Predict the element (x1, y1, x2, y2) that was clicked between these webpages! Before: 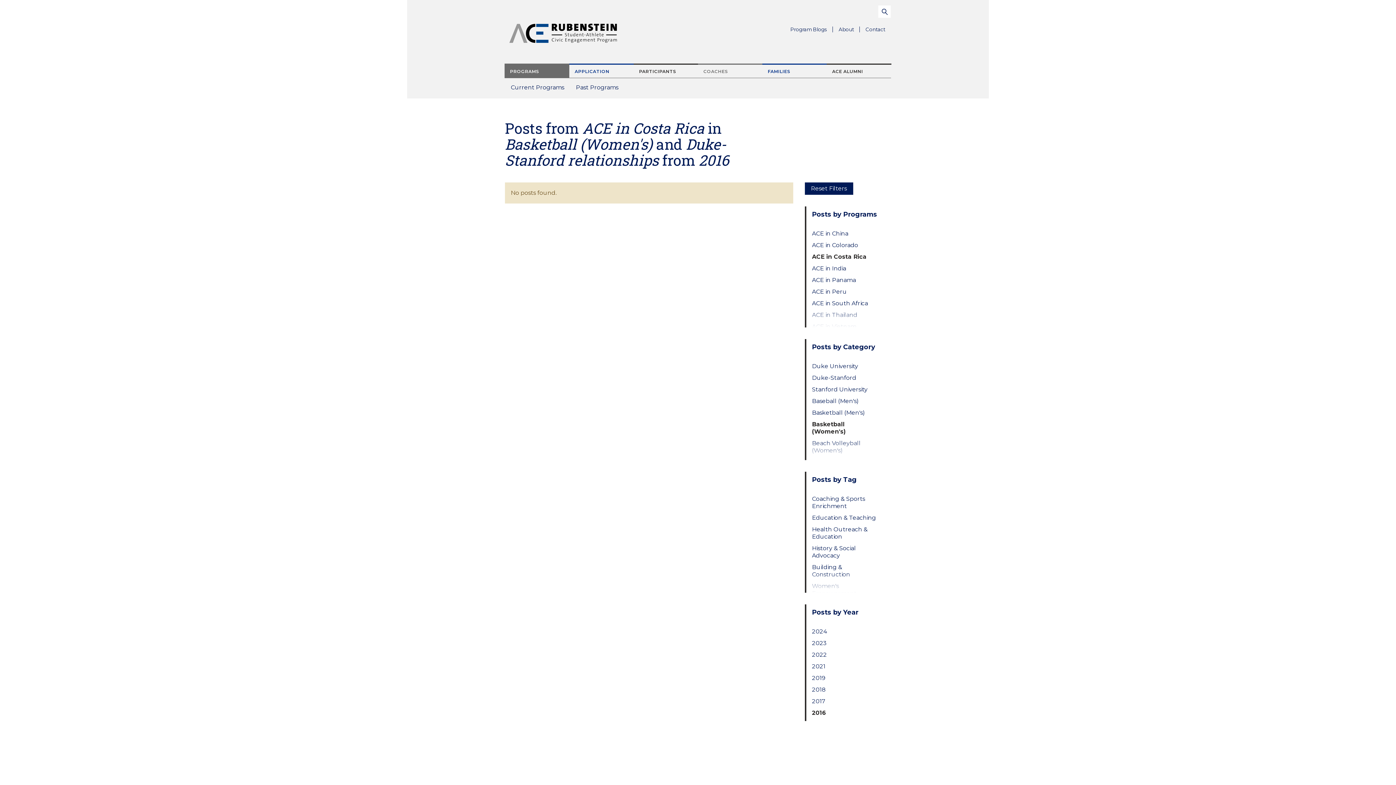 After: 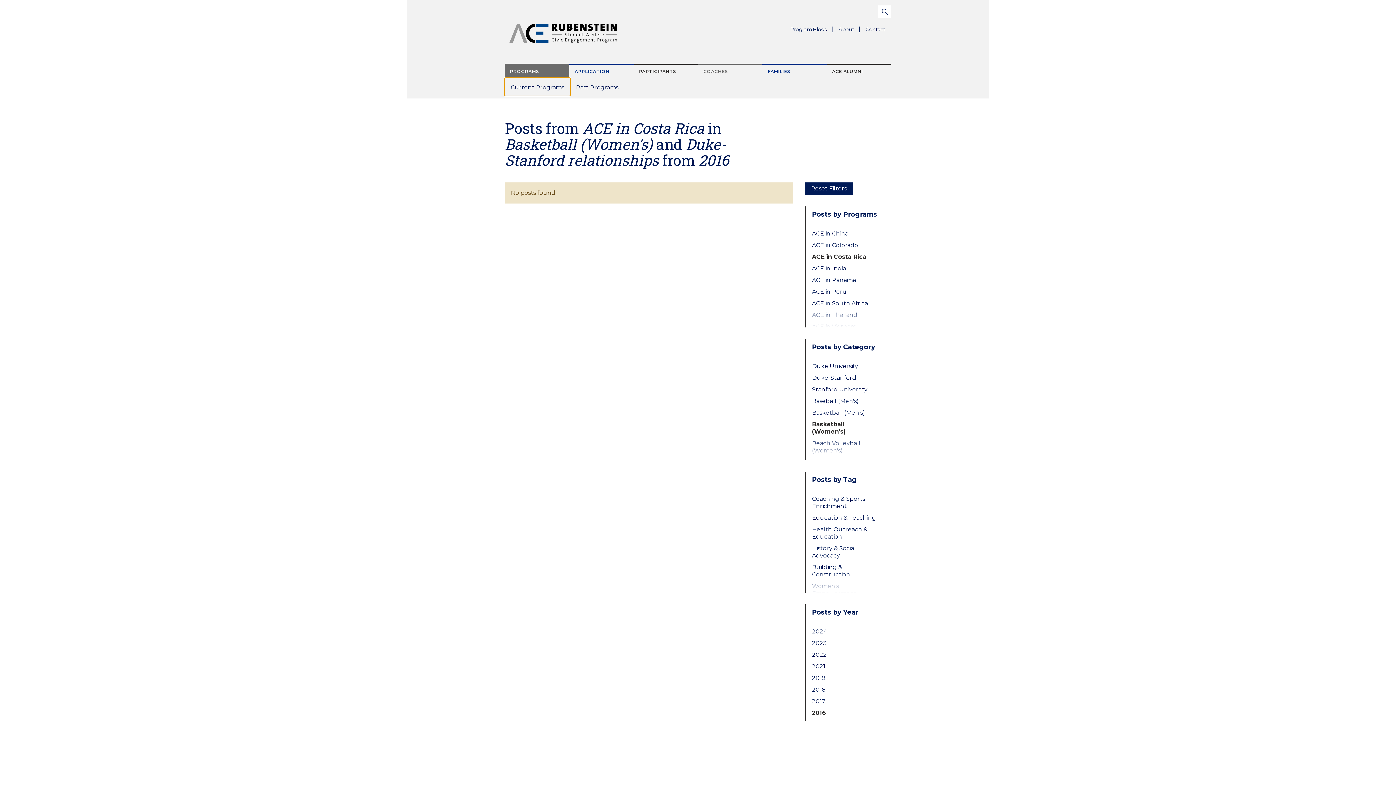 Action: label: PROGRAMS bbox: (504, 63, 569, 78)